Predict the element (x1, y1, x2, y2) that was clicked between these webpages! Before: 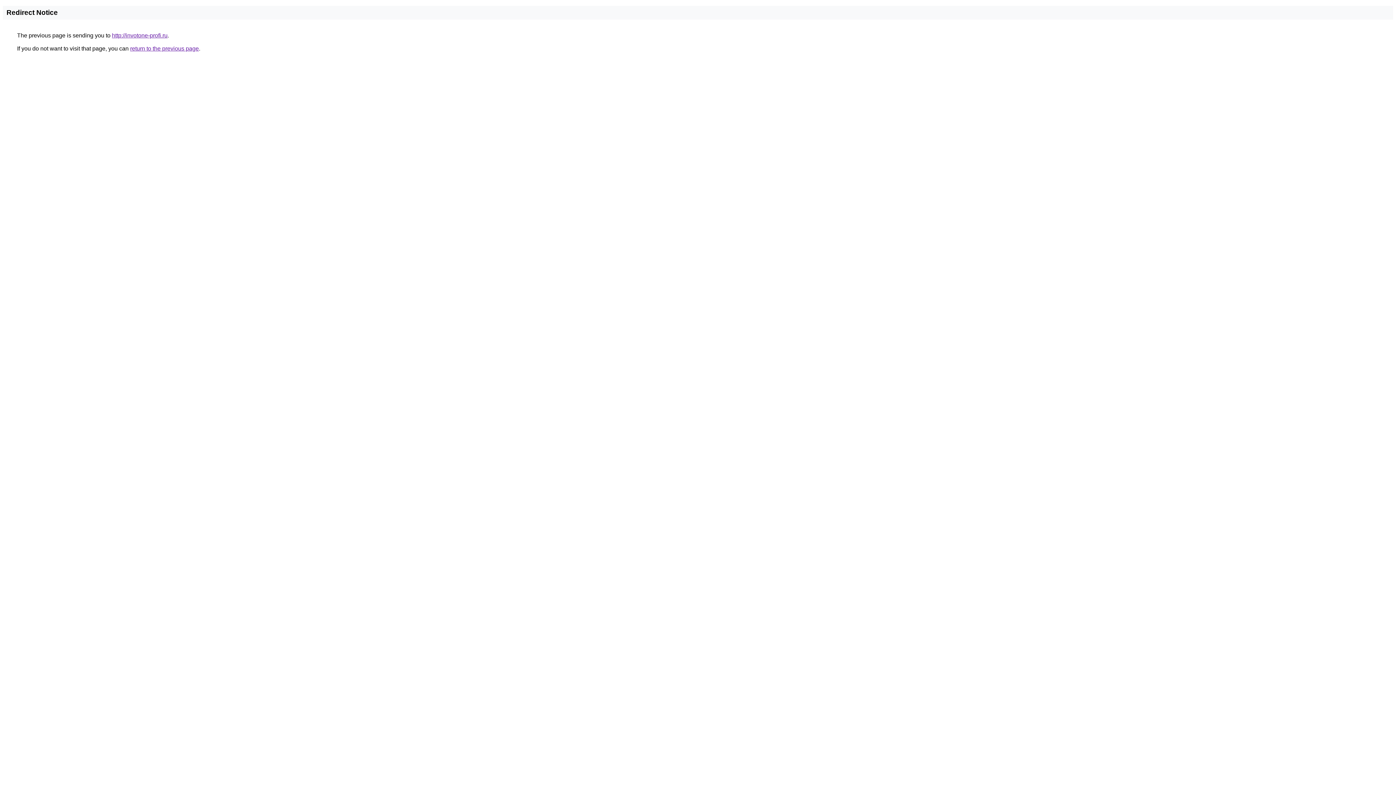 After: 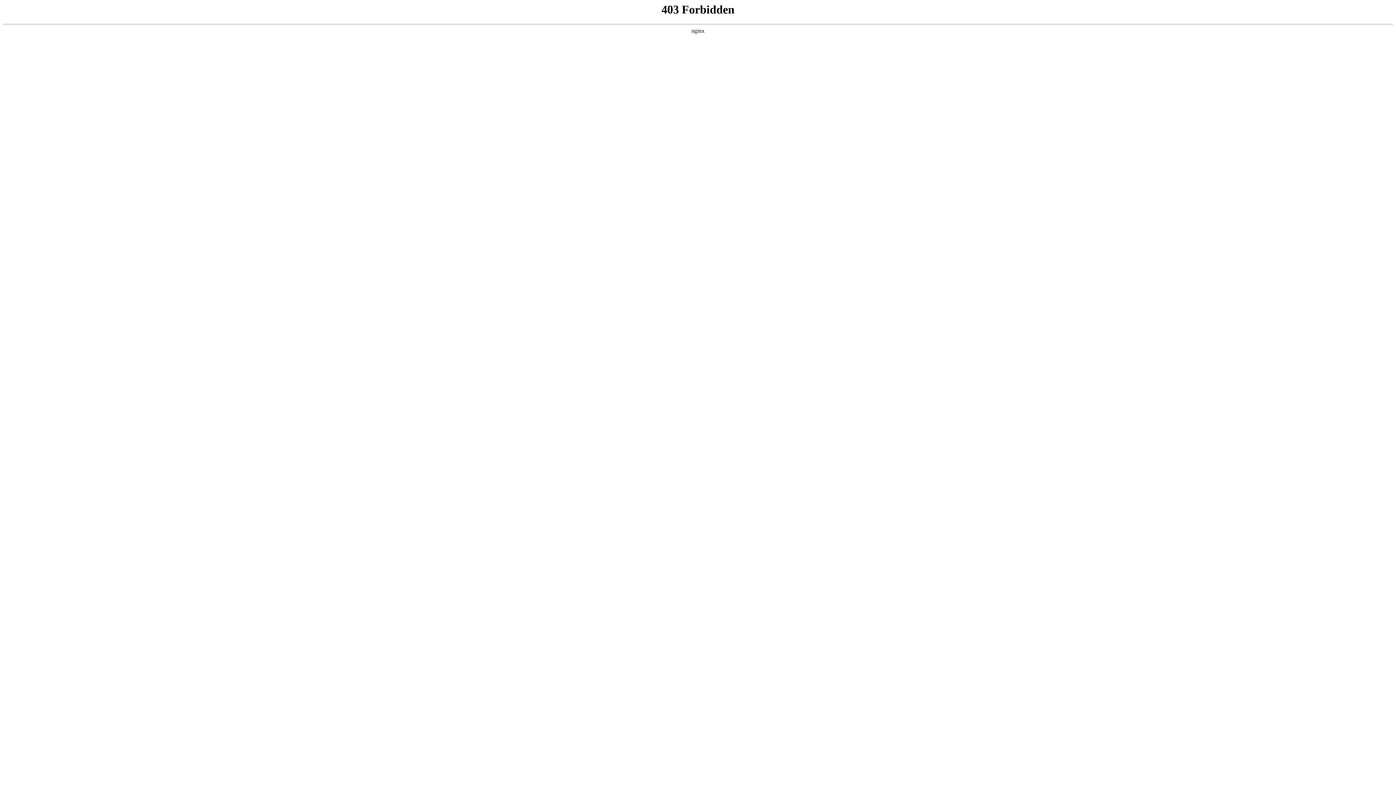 Action: label: http://invotone-profi.ru bbox: (112, 32, 167, 38)